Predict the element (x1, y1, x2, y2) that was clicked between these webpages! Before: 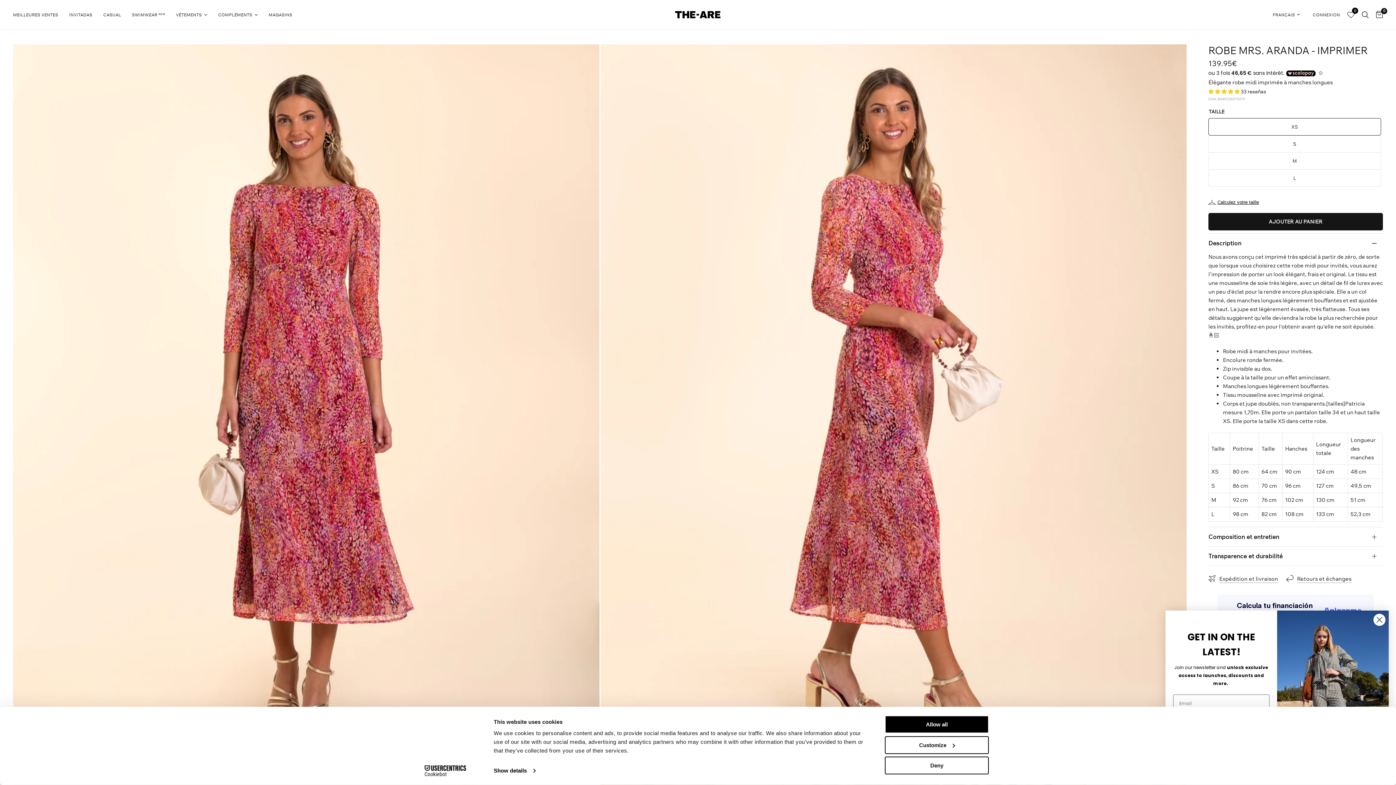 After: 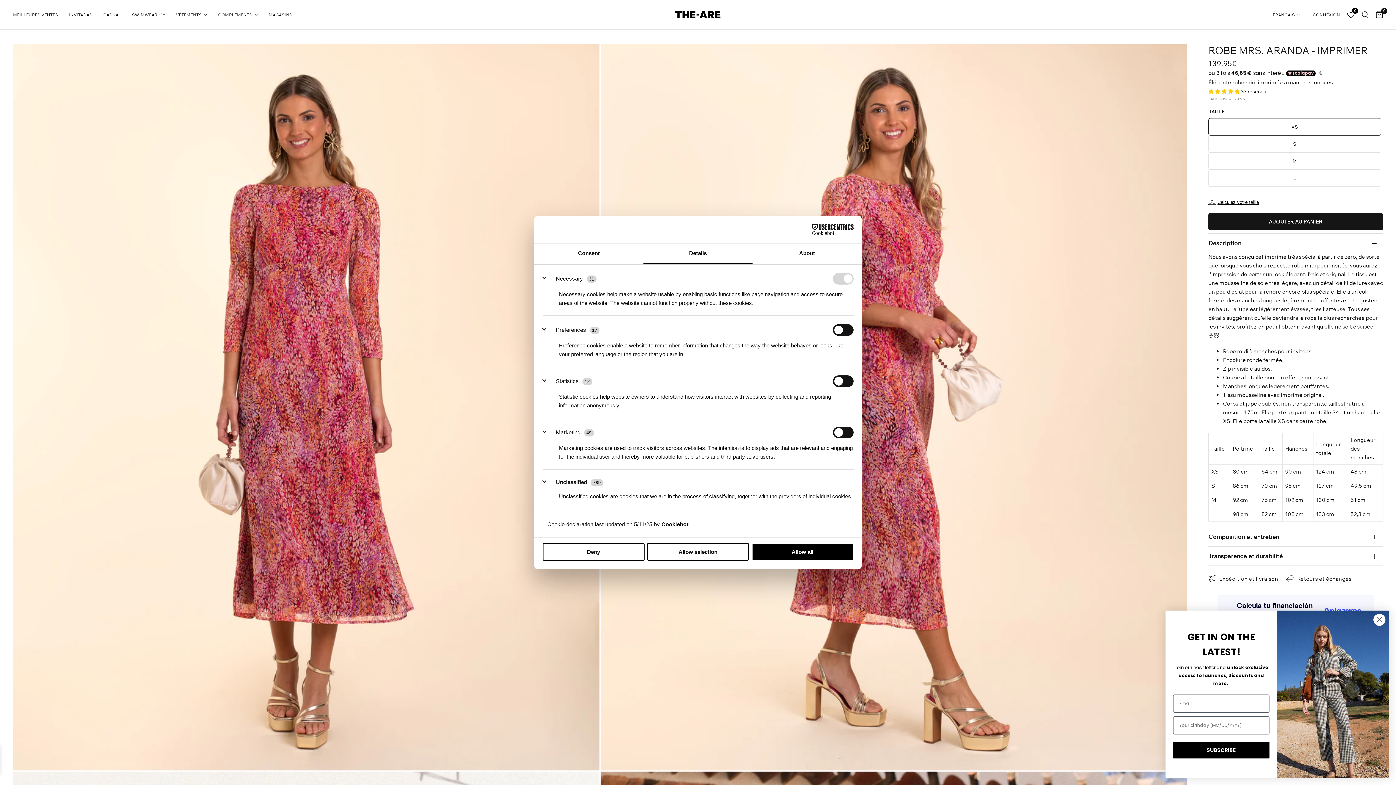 Action: label: Show details bbox: (493, 765, 535, 776)